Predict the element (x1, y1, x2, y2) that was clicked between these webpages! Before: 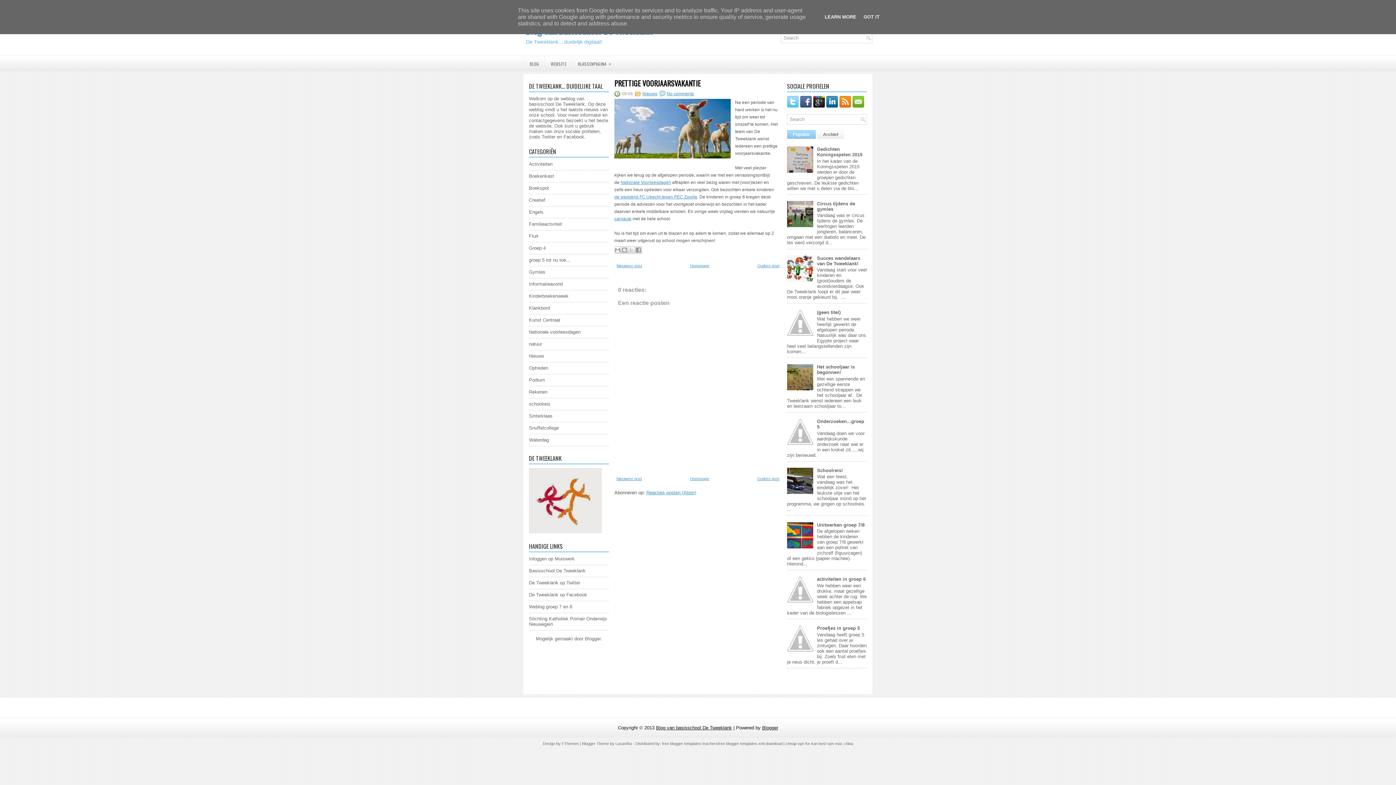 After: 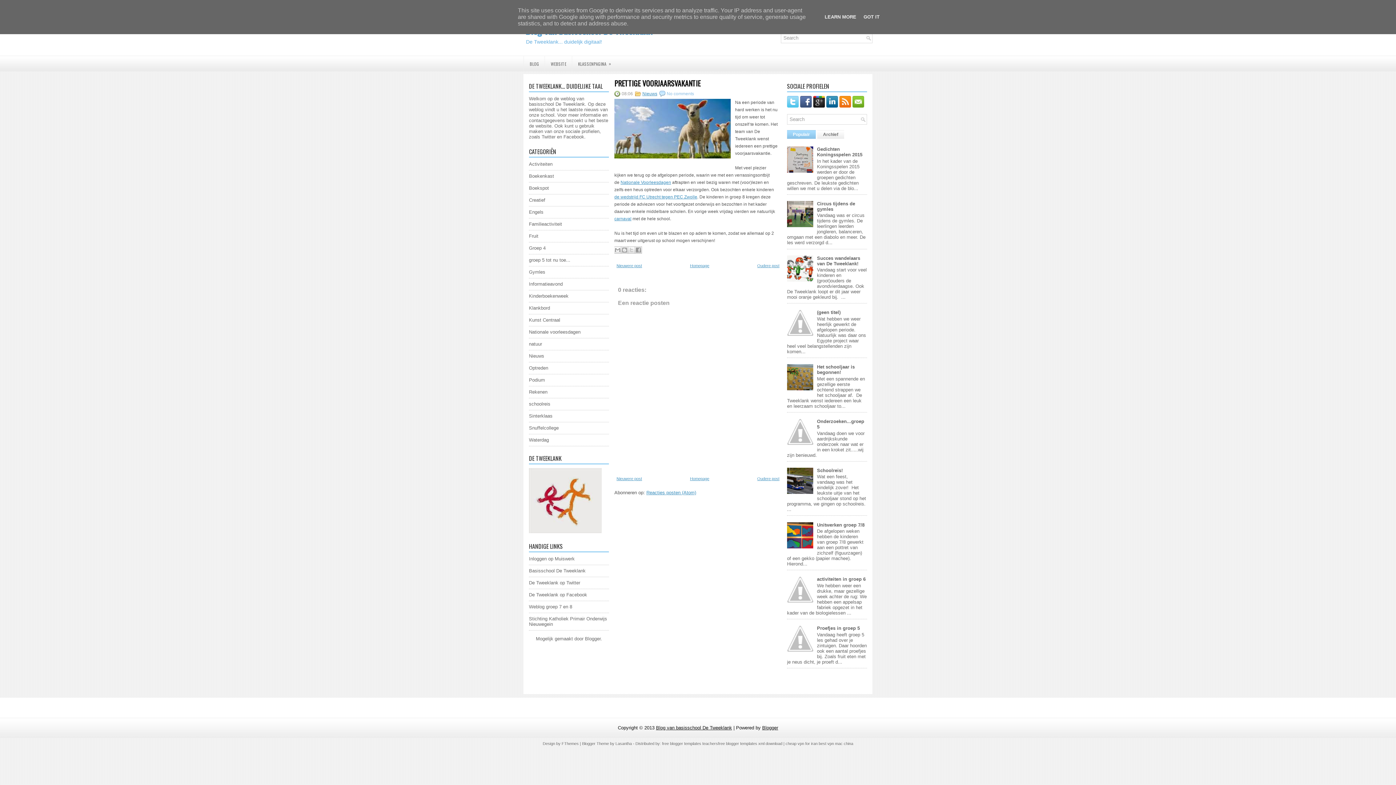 Action: label: No comments bbox: (666, 91, 694, 96)